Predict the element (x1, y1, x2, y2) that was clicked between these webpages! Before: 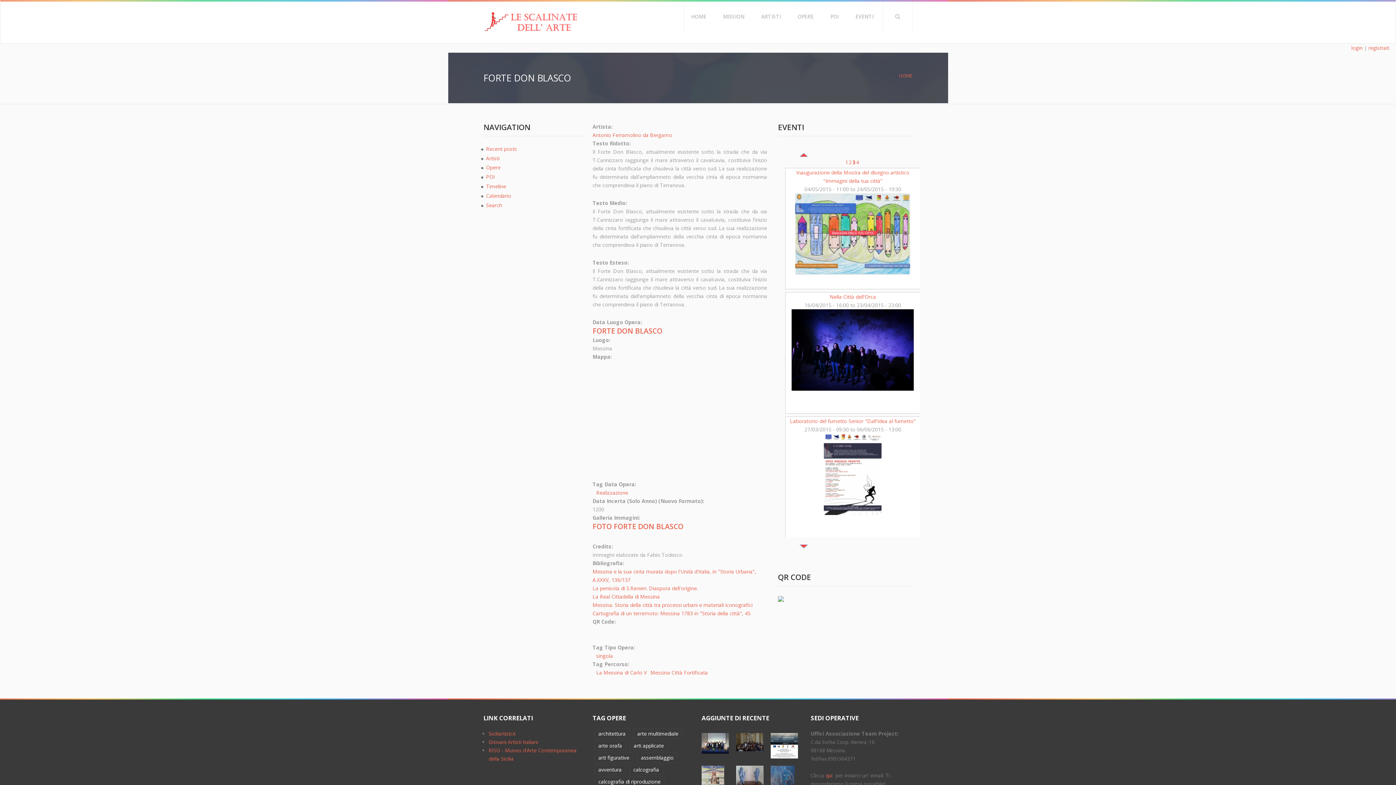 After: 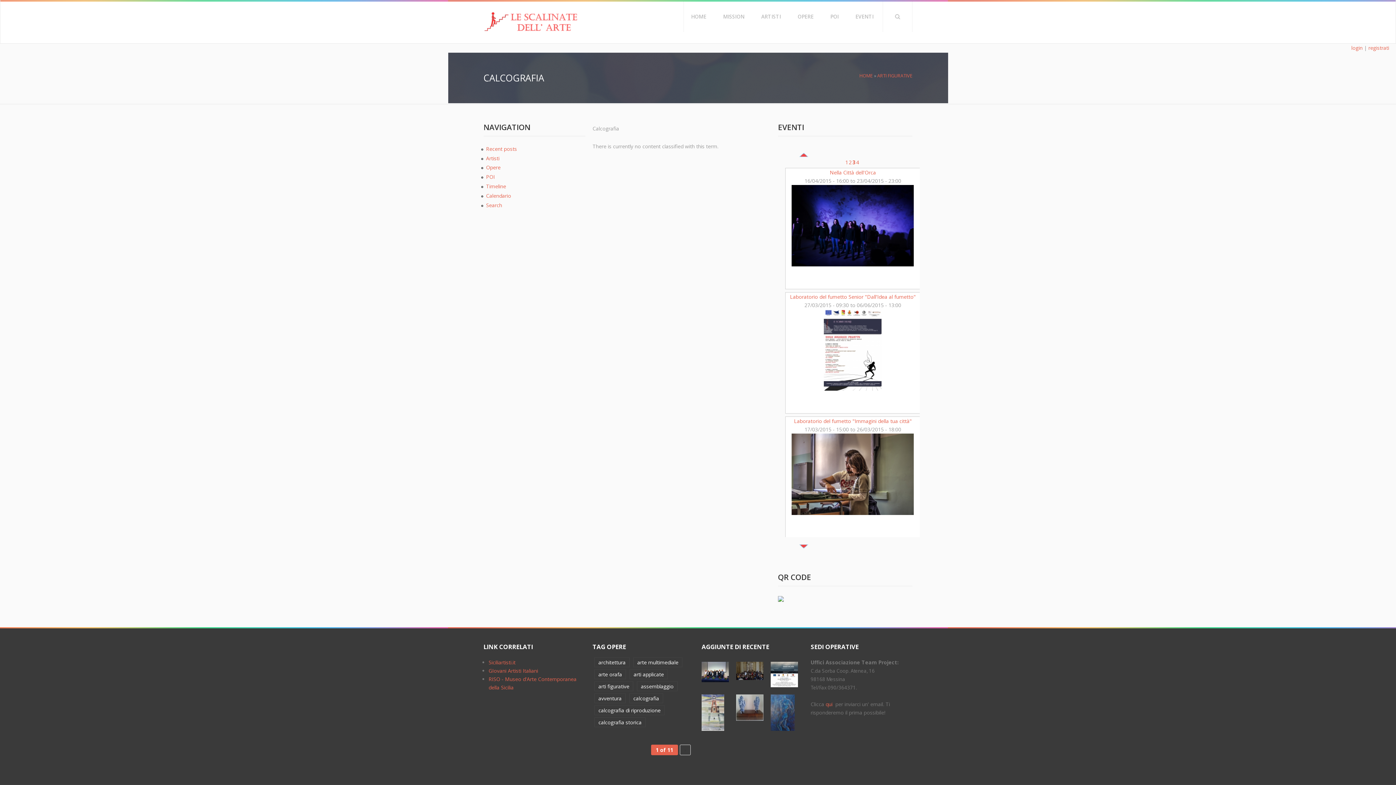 Action: bbox: (629, 765, 663, 775) label: calcografia